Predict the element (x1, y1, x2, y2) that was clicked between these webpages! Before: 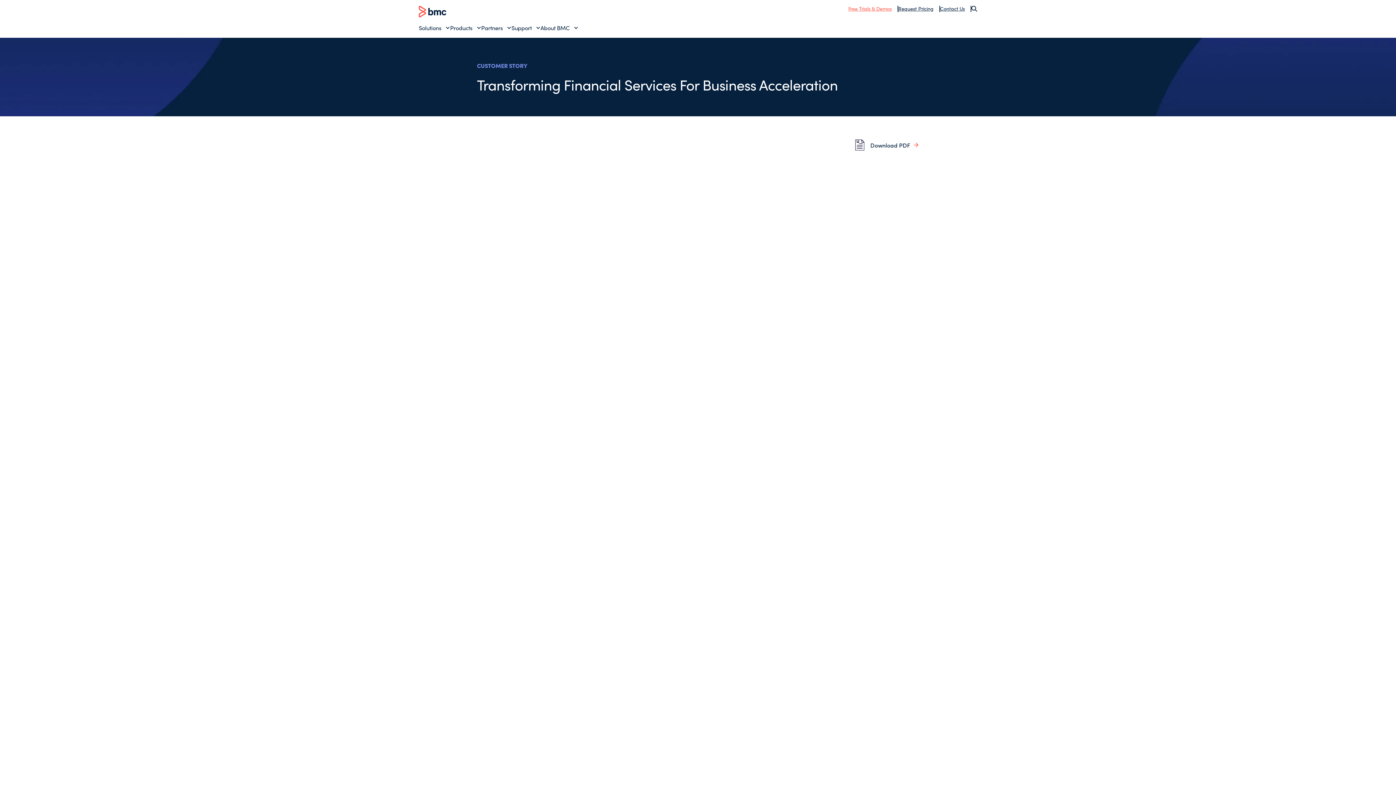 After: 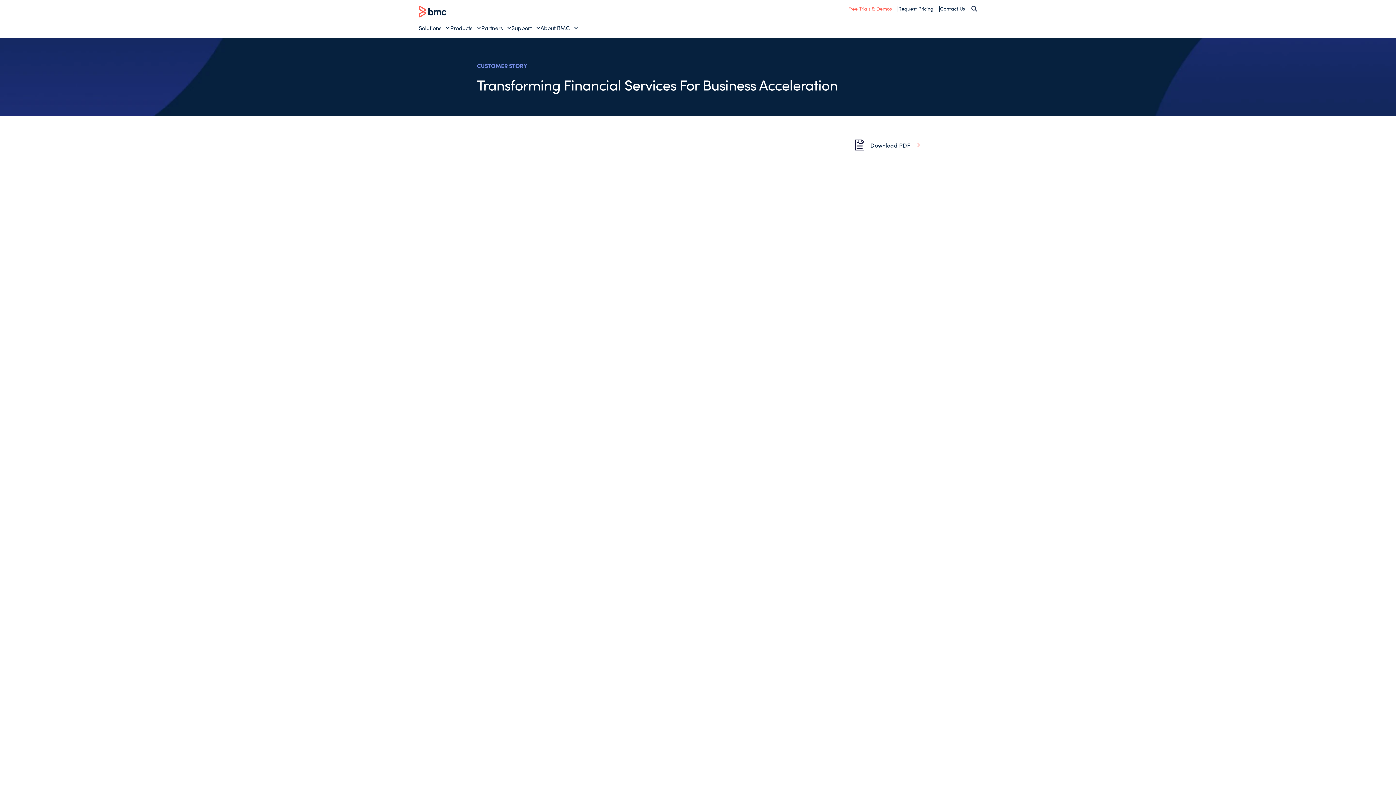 Action: label: Download PDF bbox: (855, 139, 919, 150)